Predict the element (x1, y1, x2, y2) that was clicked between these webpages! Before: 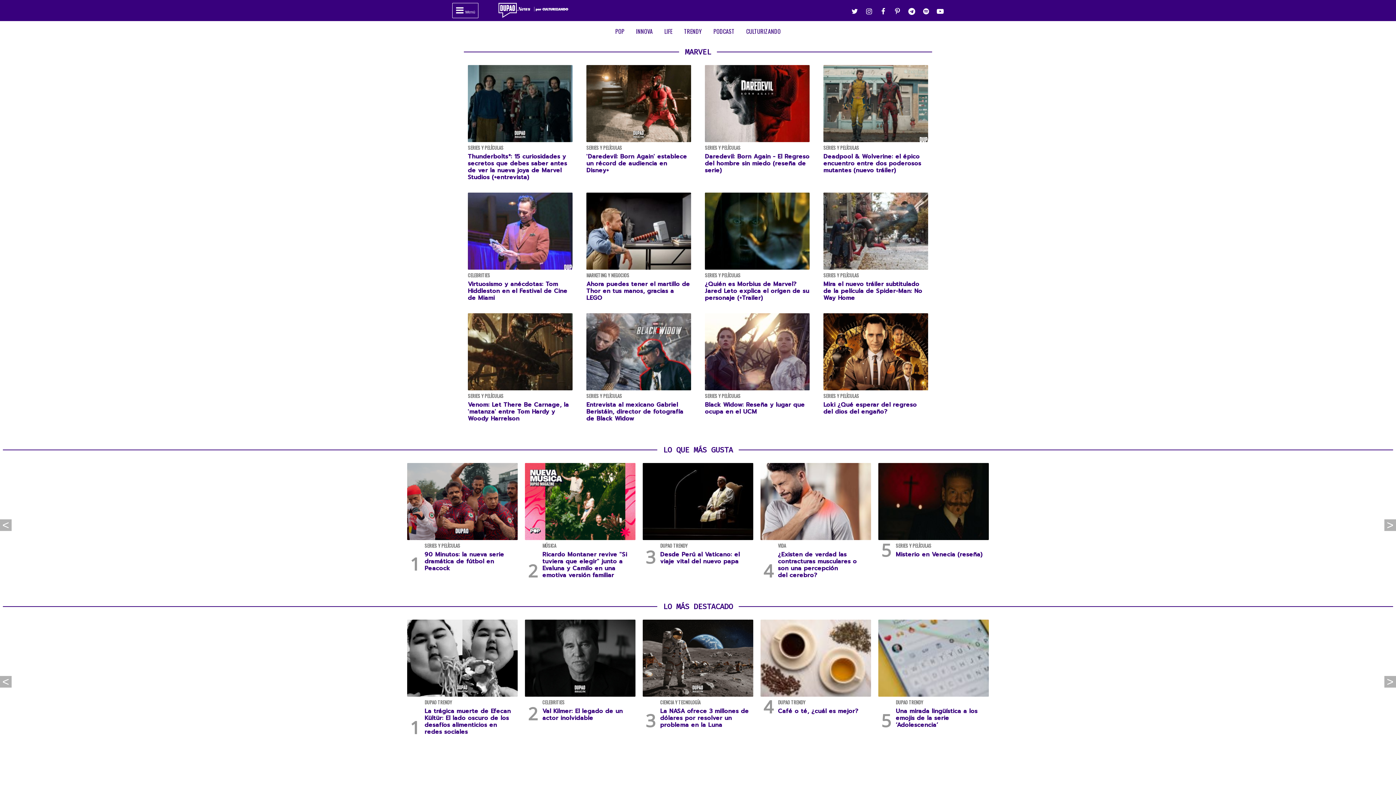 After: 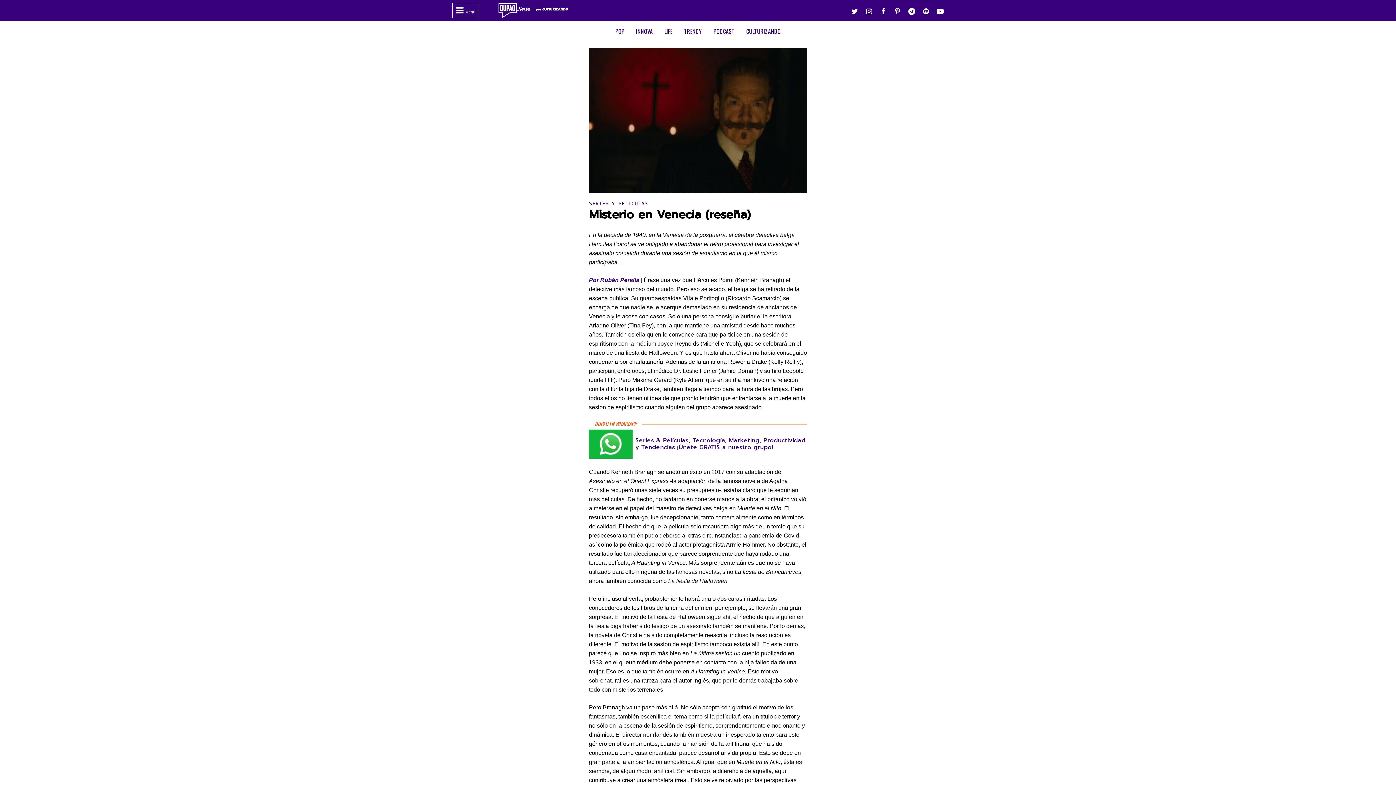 Action: label: Misterio en Venecia (reseña) bbox: (896, 550, 982, 559)